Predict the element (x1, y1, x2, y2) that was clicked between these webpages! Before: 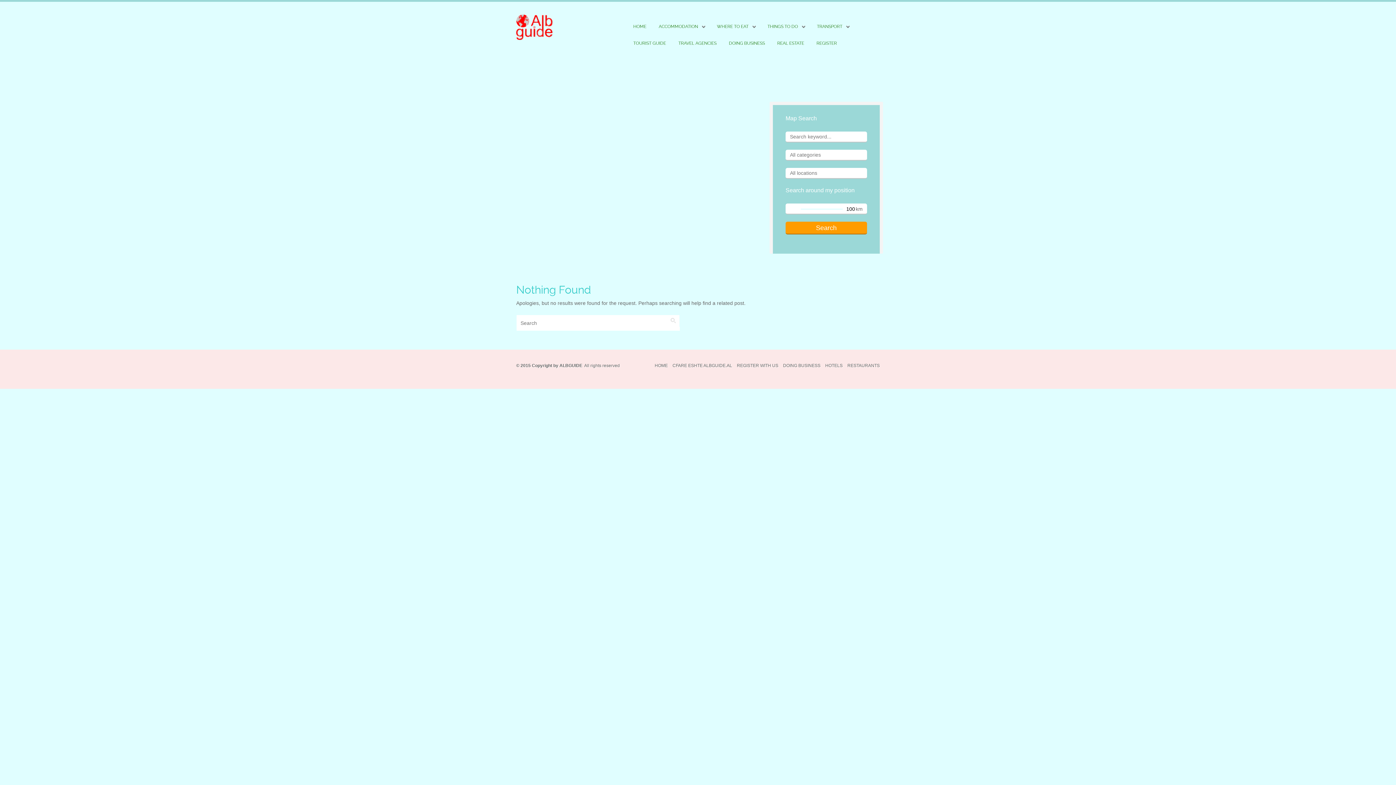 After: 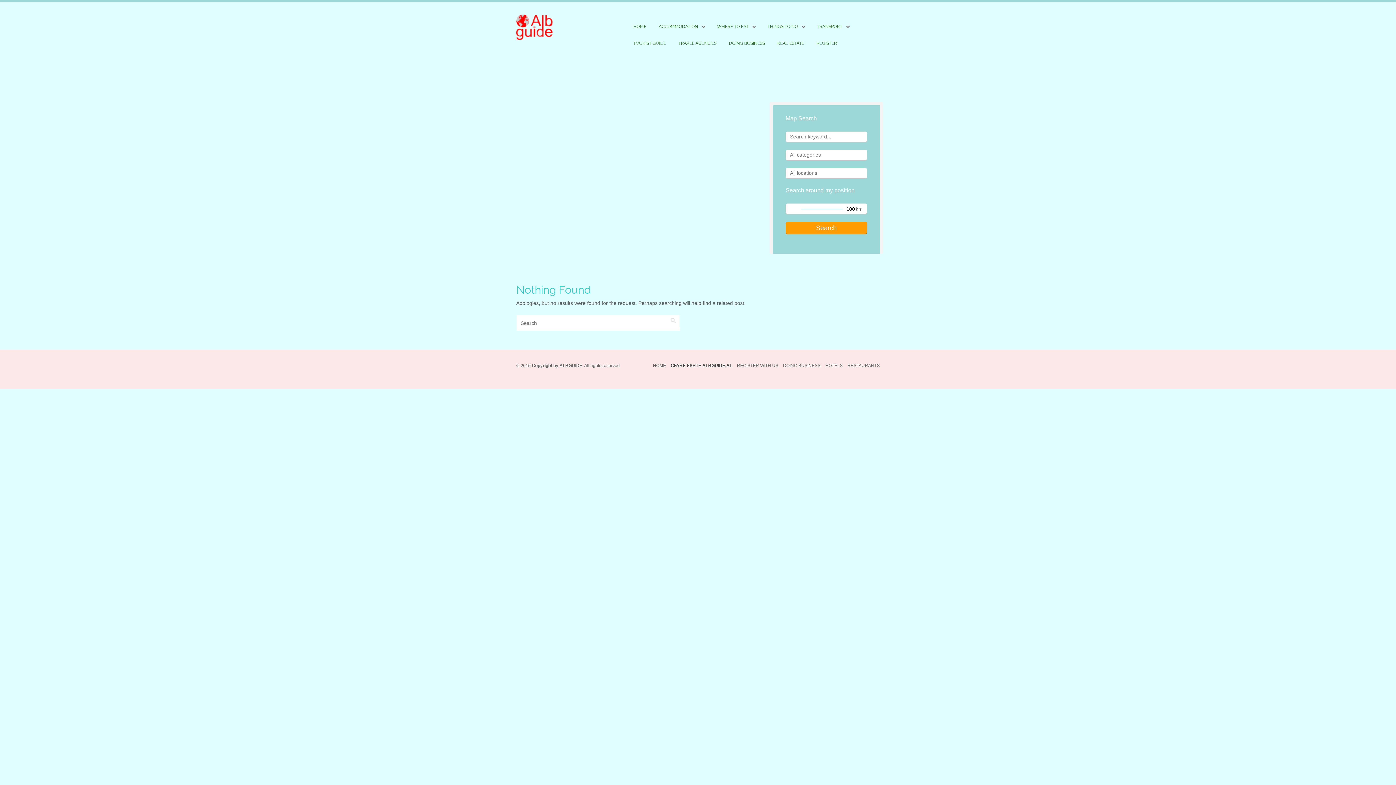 Action: label: CFARE ESHTE ALBGUIDE.AL bbox: (672, 363, 732, 368)